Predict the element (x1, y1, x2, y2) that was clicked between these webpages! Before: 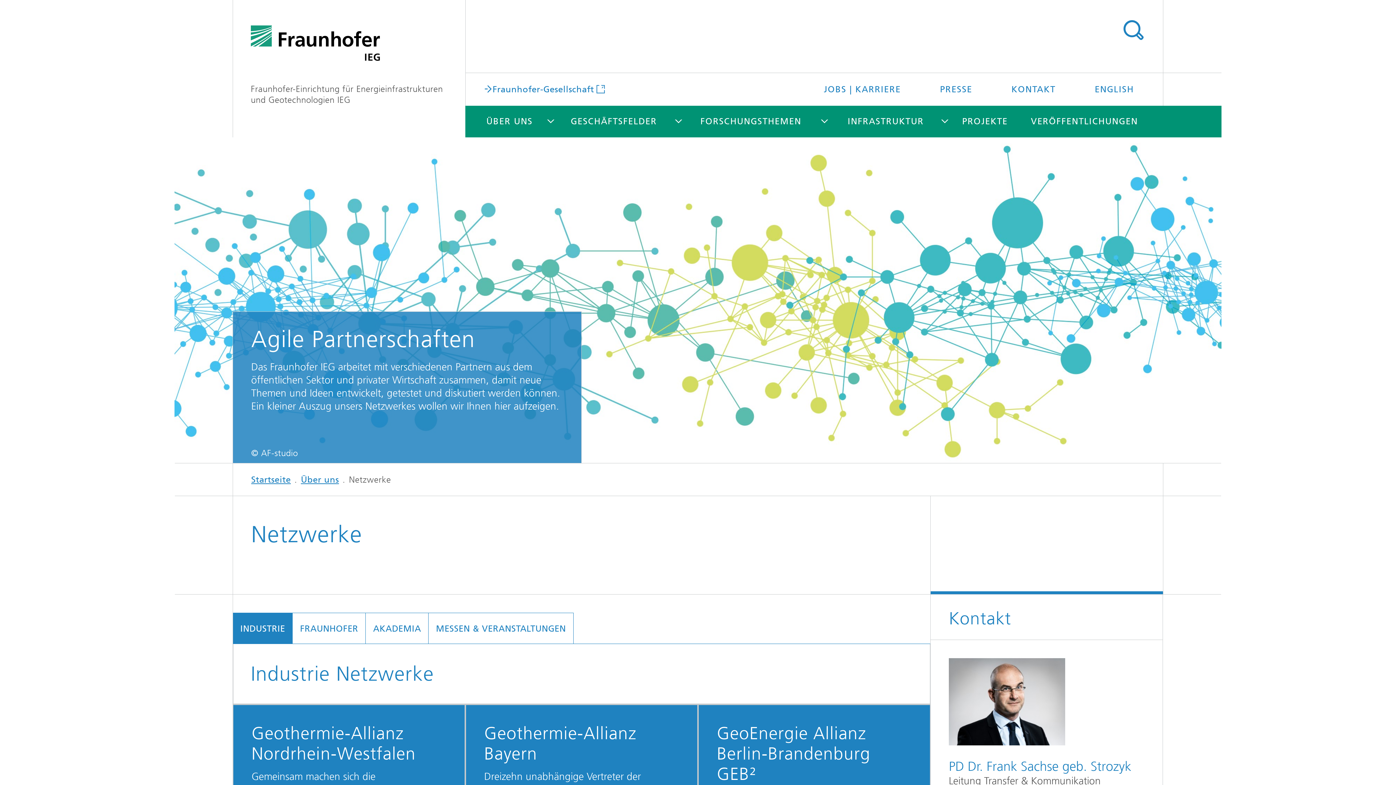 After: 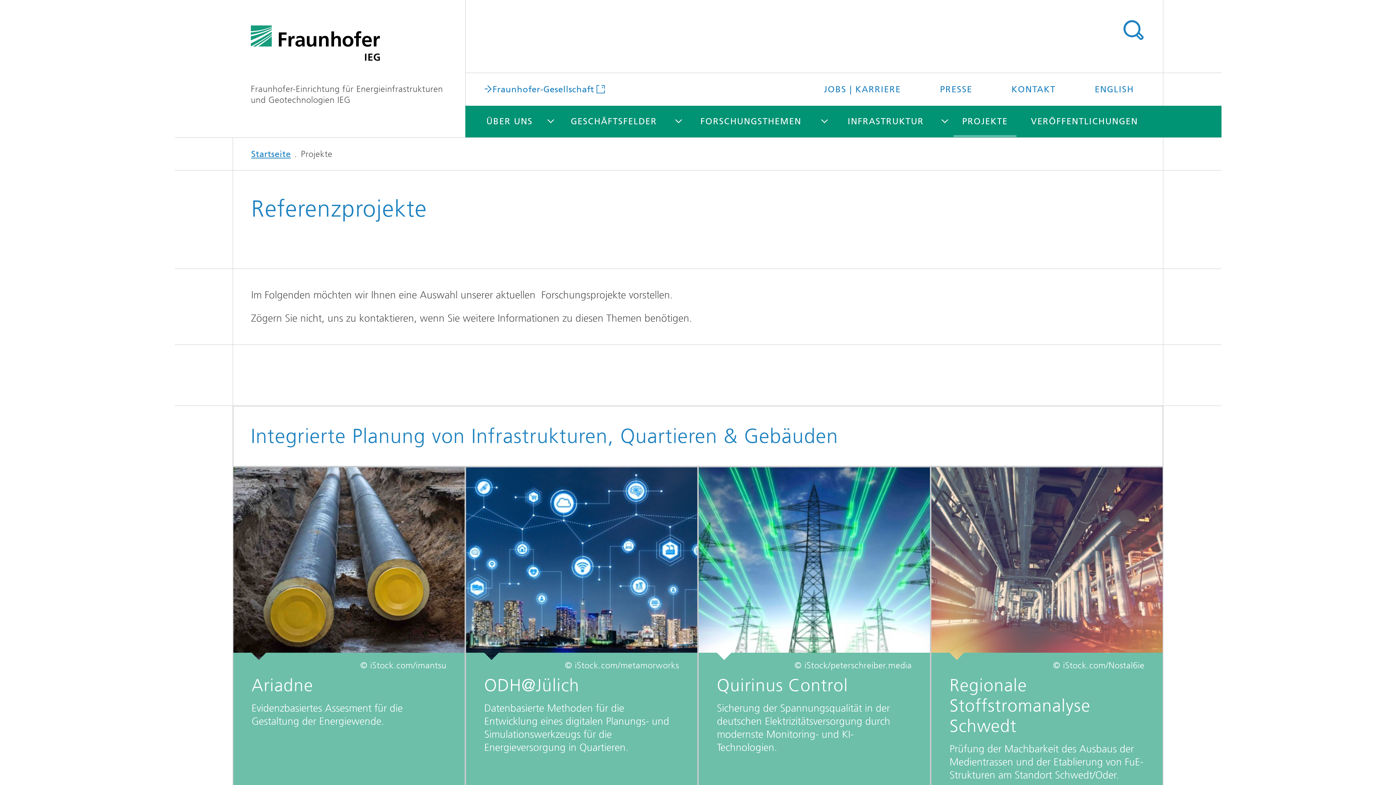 Action: bbox: (953, 105, 1016, 137) label: PROJEKTE